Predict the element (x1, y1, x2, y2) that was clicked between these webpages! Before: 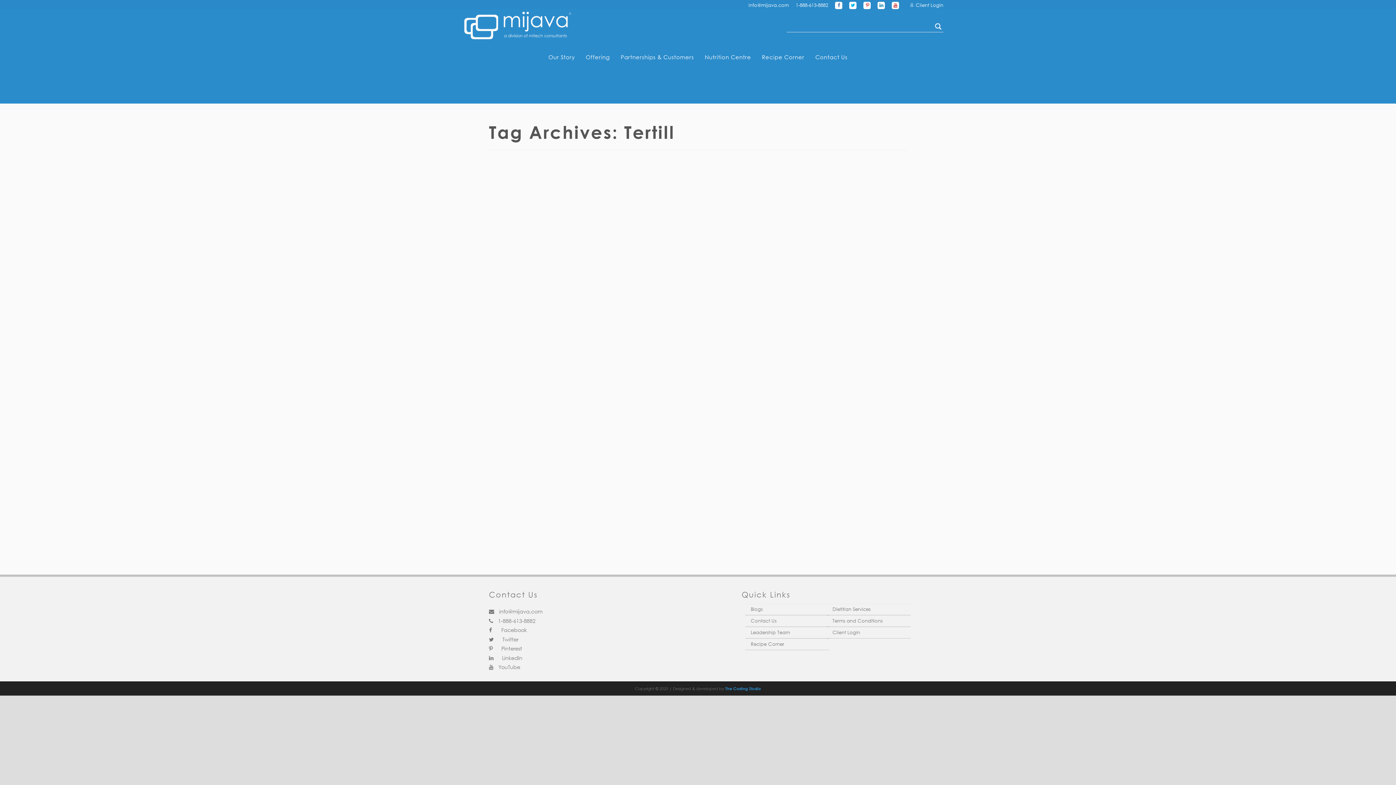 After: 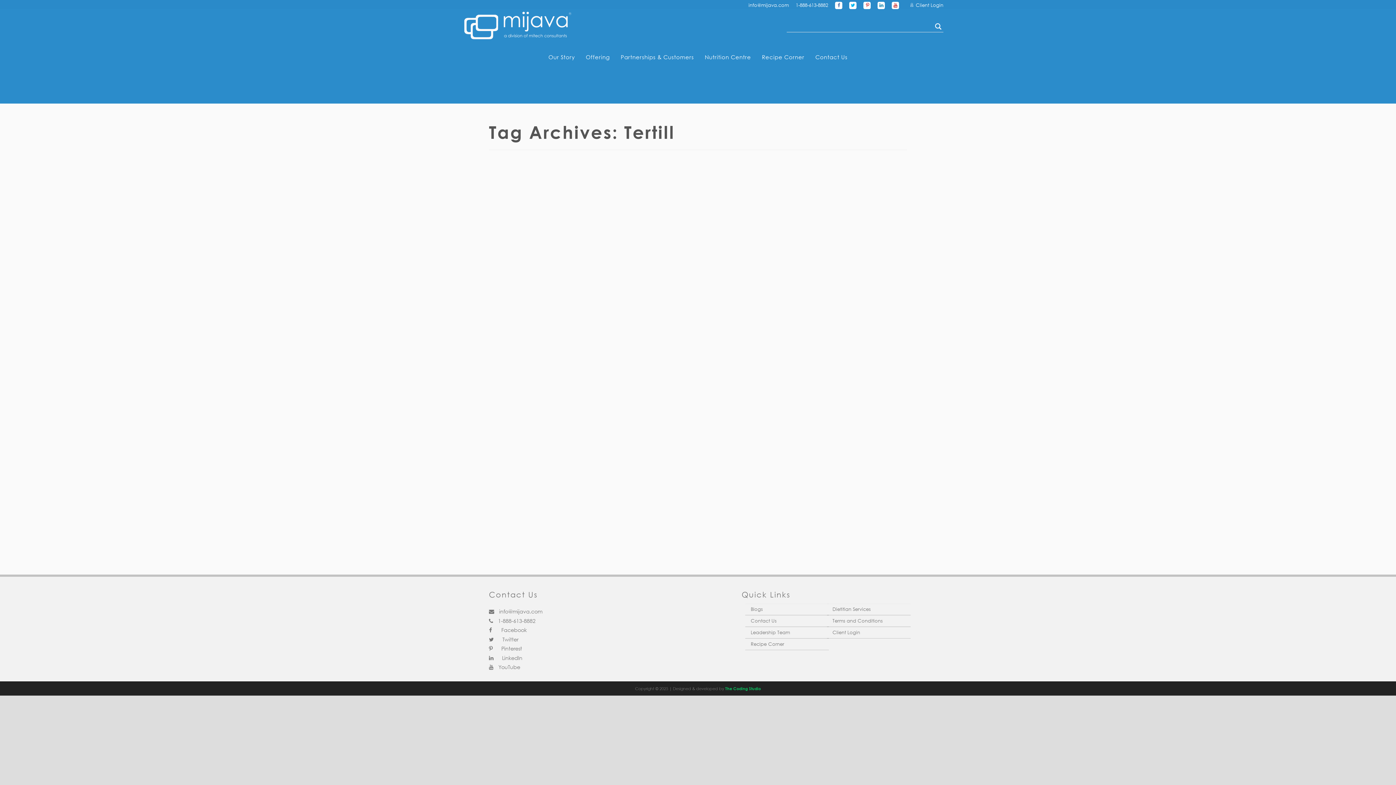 Action: label: The Coding Studio bbox: (725, 686, 761, 691)